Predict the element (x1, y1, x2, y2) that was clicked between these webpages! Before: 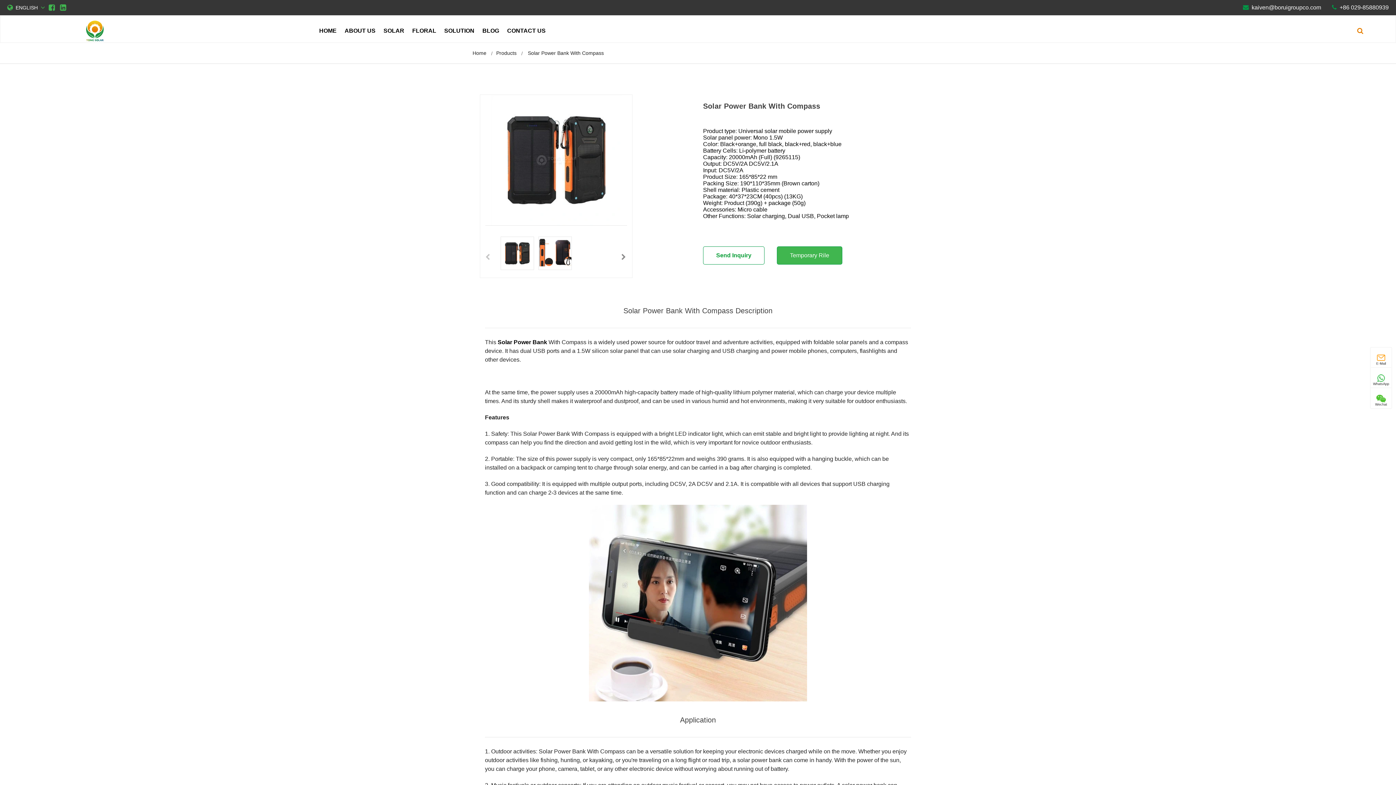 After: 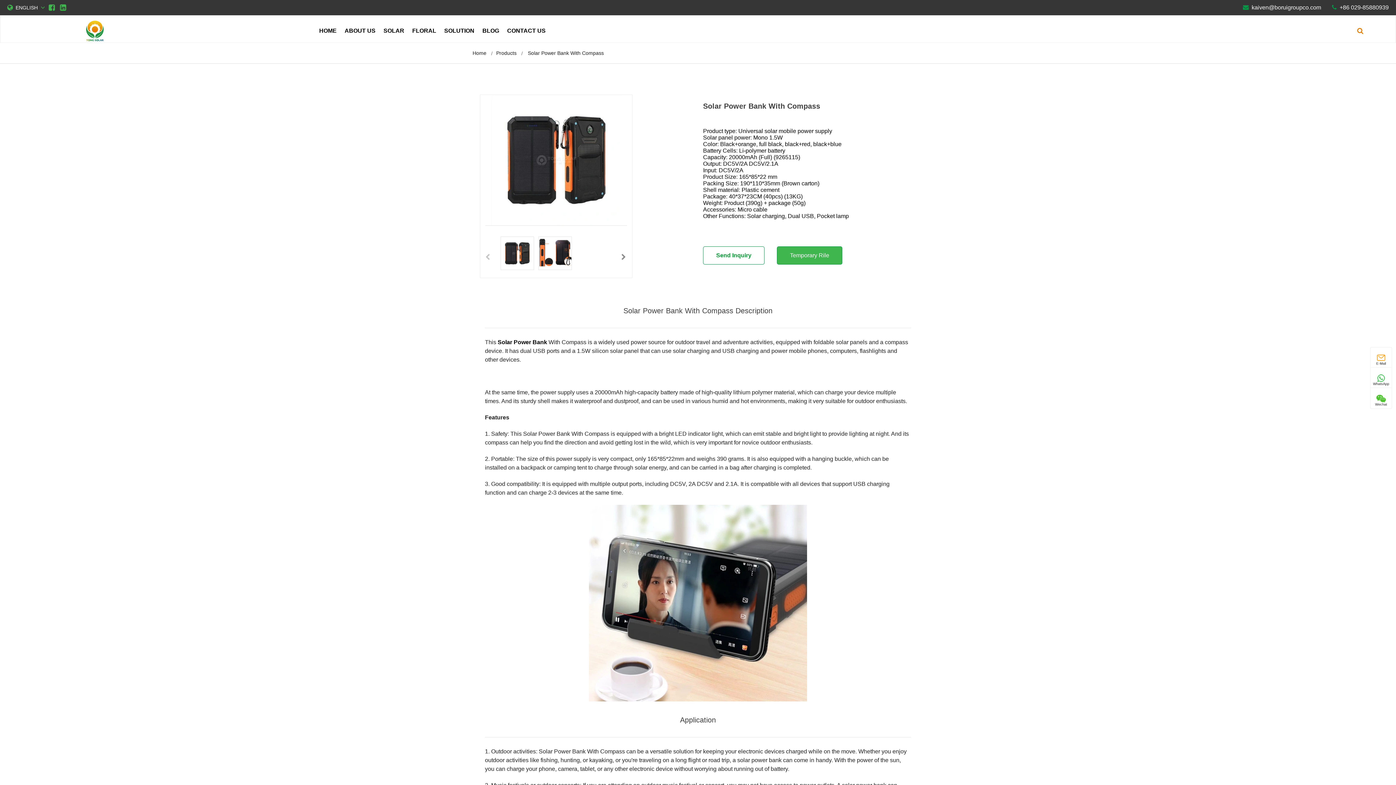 Action: label:  Solar Power Bank With Compass bbox: (526, 50, 604, 56)